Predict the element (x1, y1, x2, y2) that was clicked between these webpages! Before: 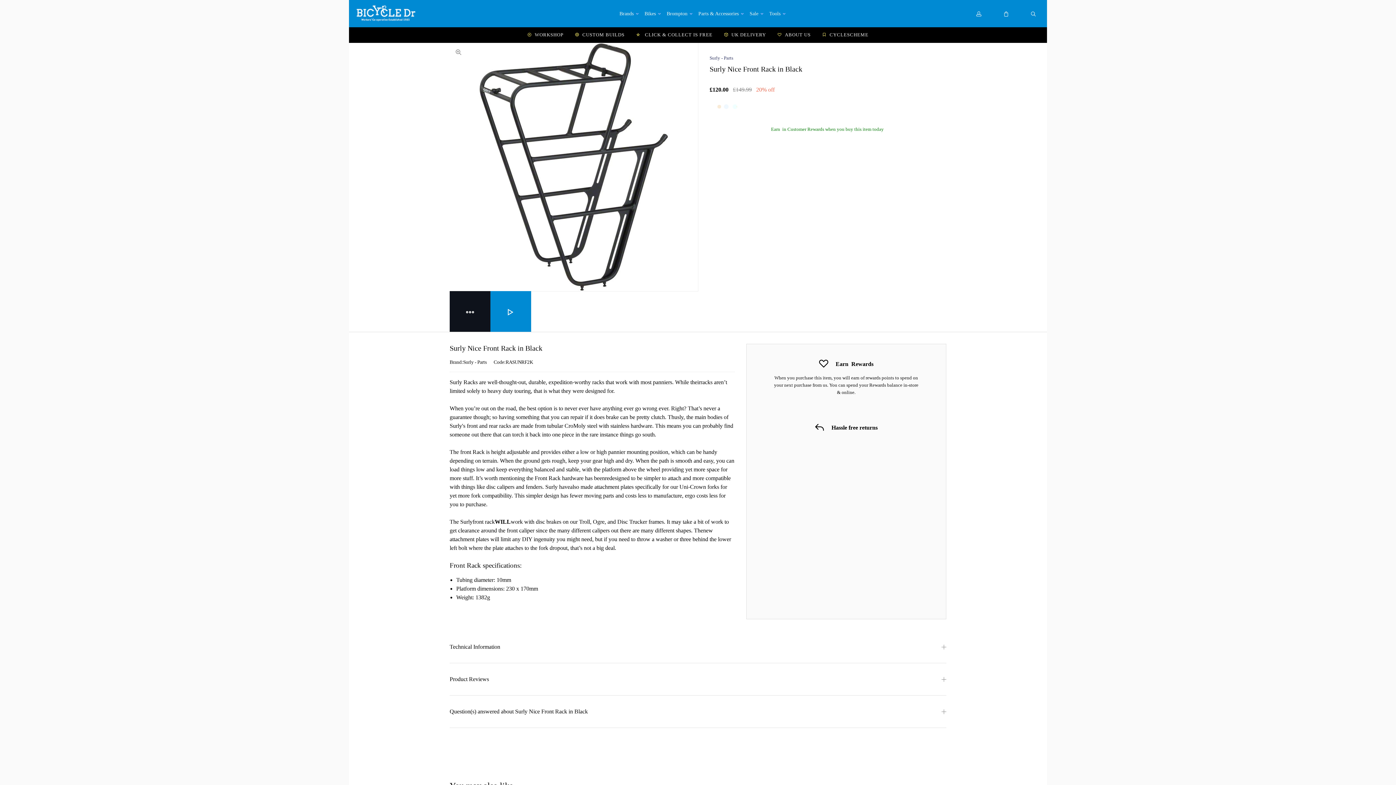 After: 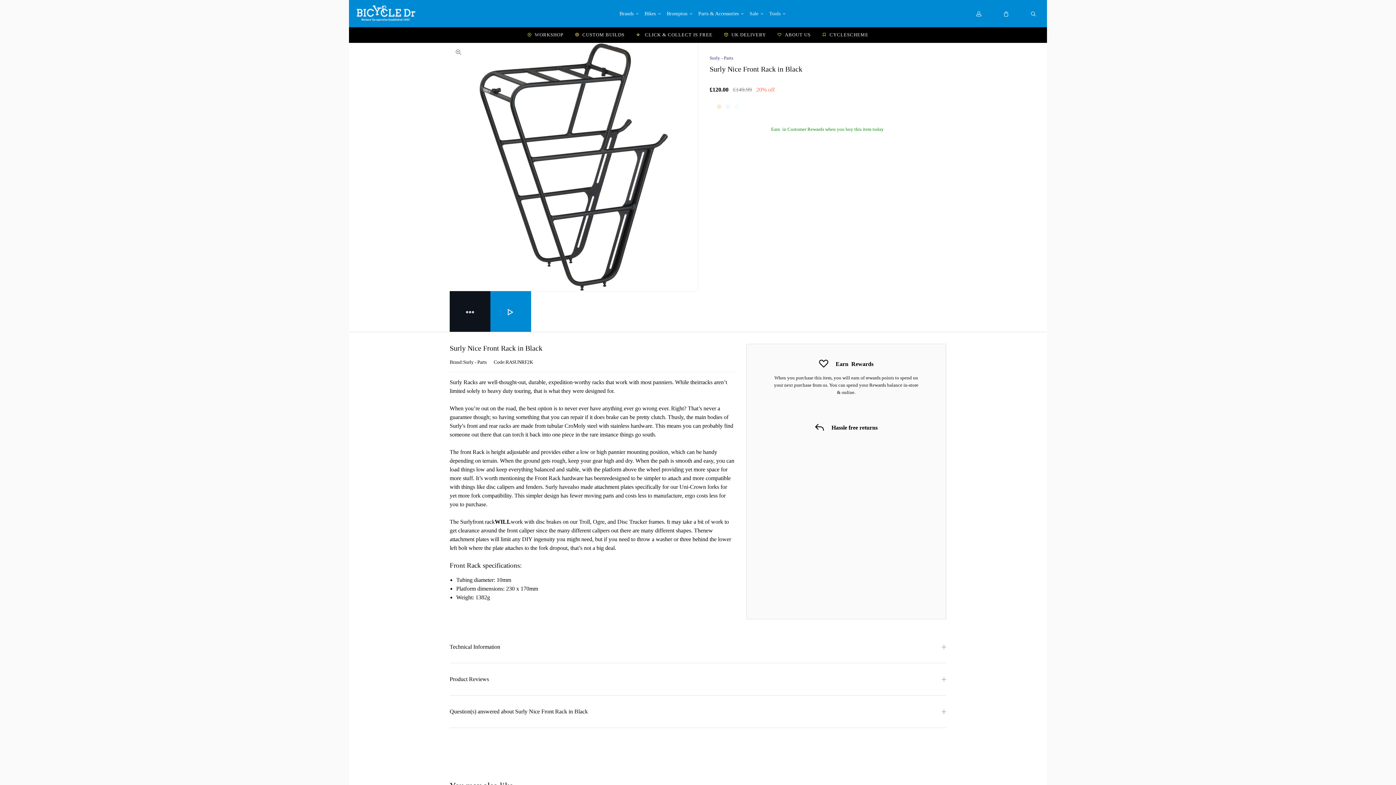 Action: label: Brands bbox: (619, 9, 638, 17)